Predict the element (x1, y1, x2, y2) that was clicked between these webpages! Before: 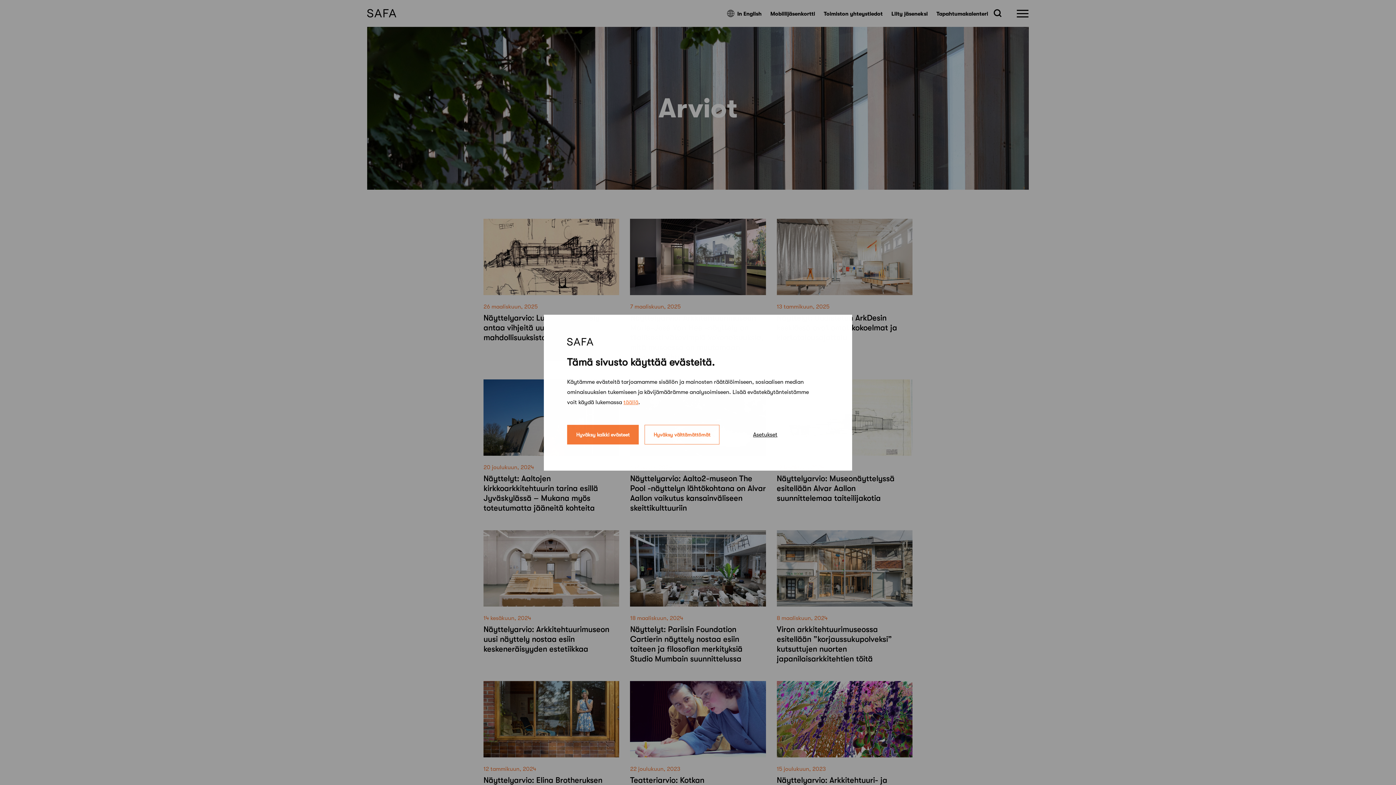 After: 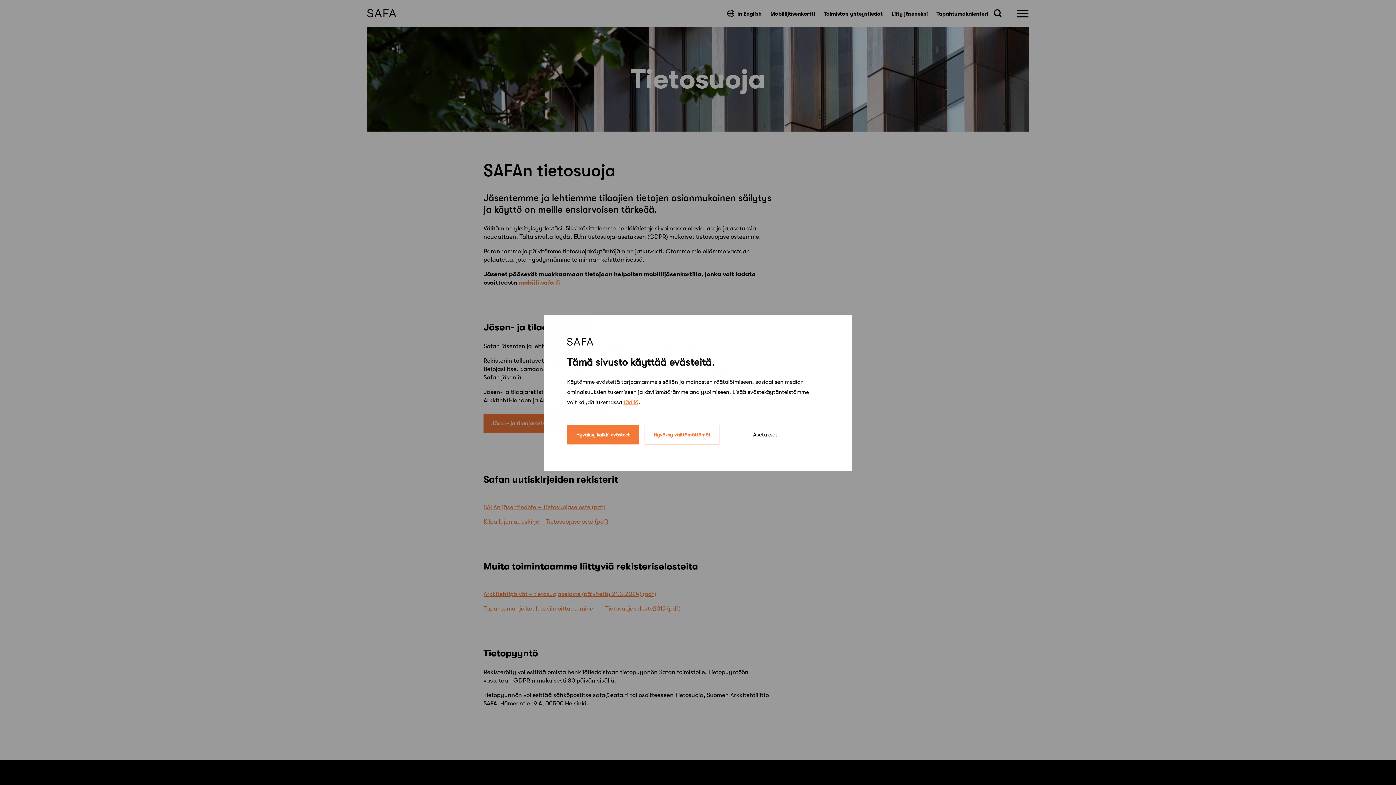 Action: bbox: (623, 399, 638, 405) label: täällä